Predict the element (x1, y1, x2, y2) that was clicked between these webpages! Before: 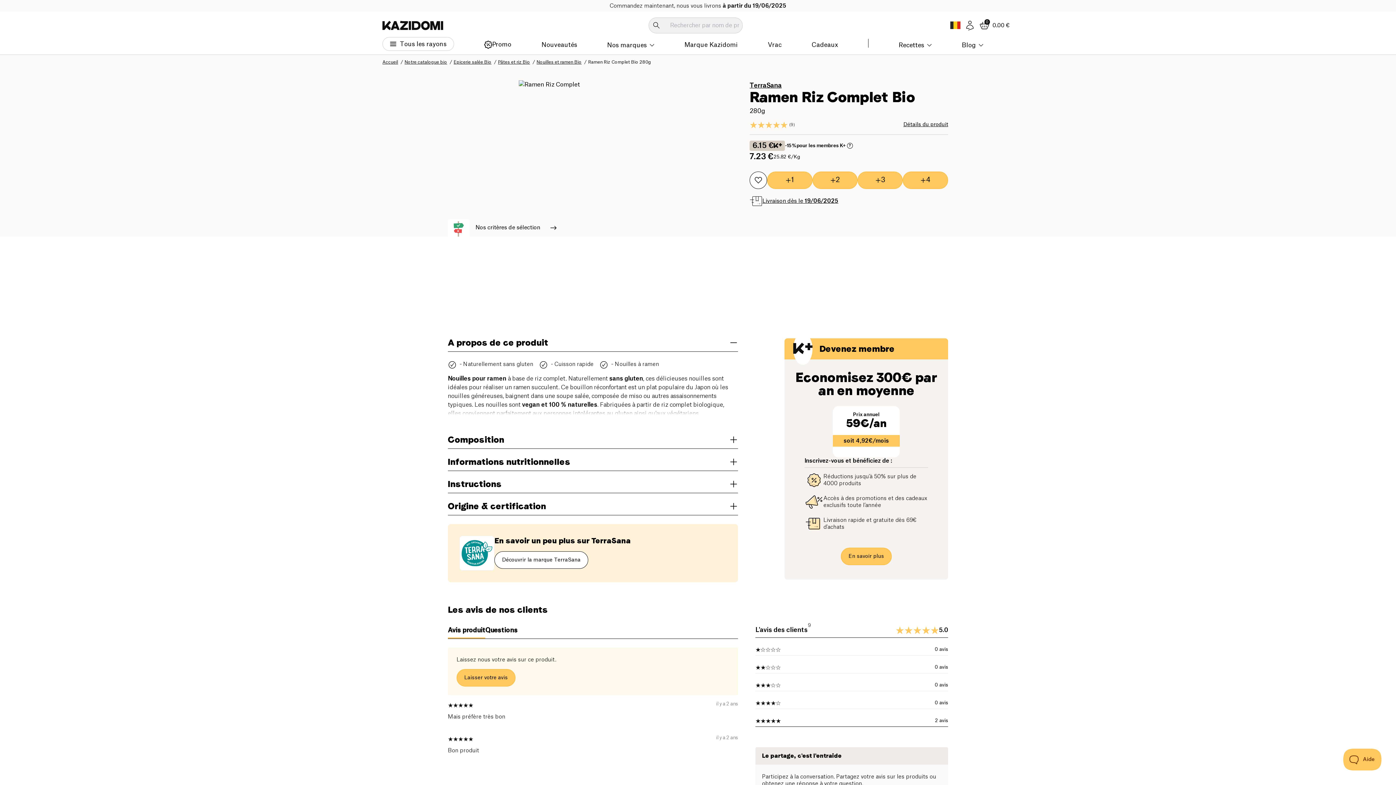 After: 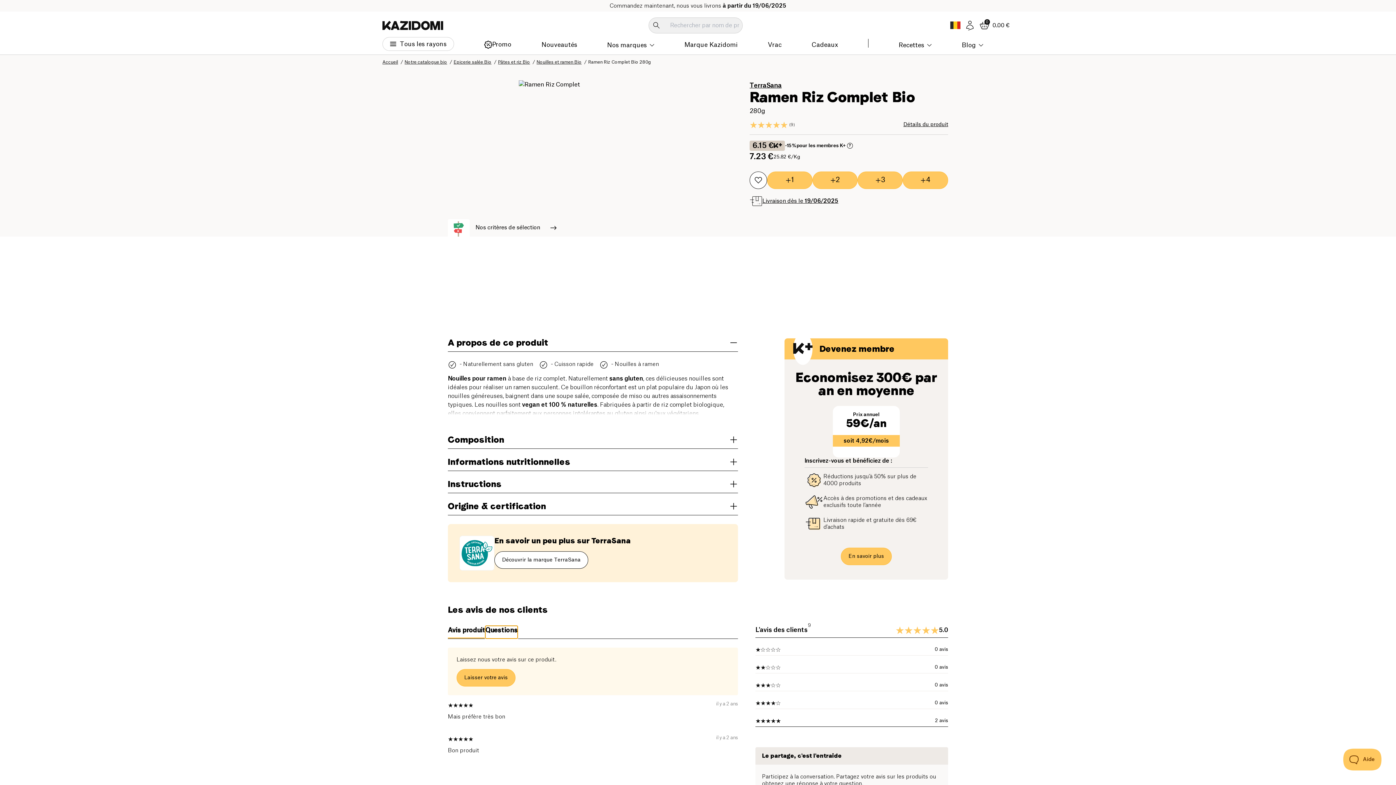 Action: label: Questions bbox: (485, 626, 517, 638)